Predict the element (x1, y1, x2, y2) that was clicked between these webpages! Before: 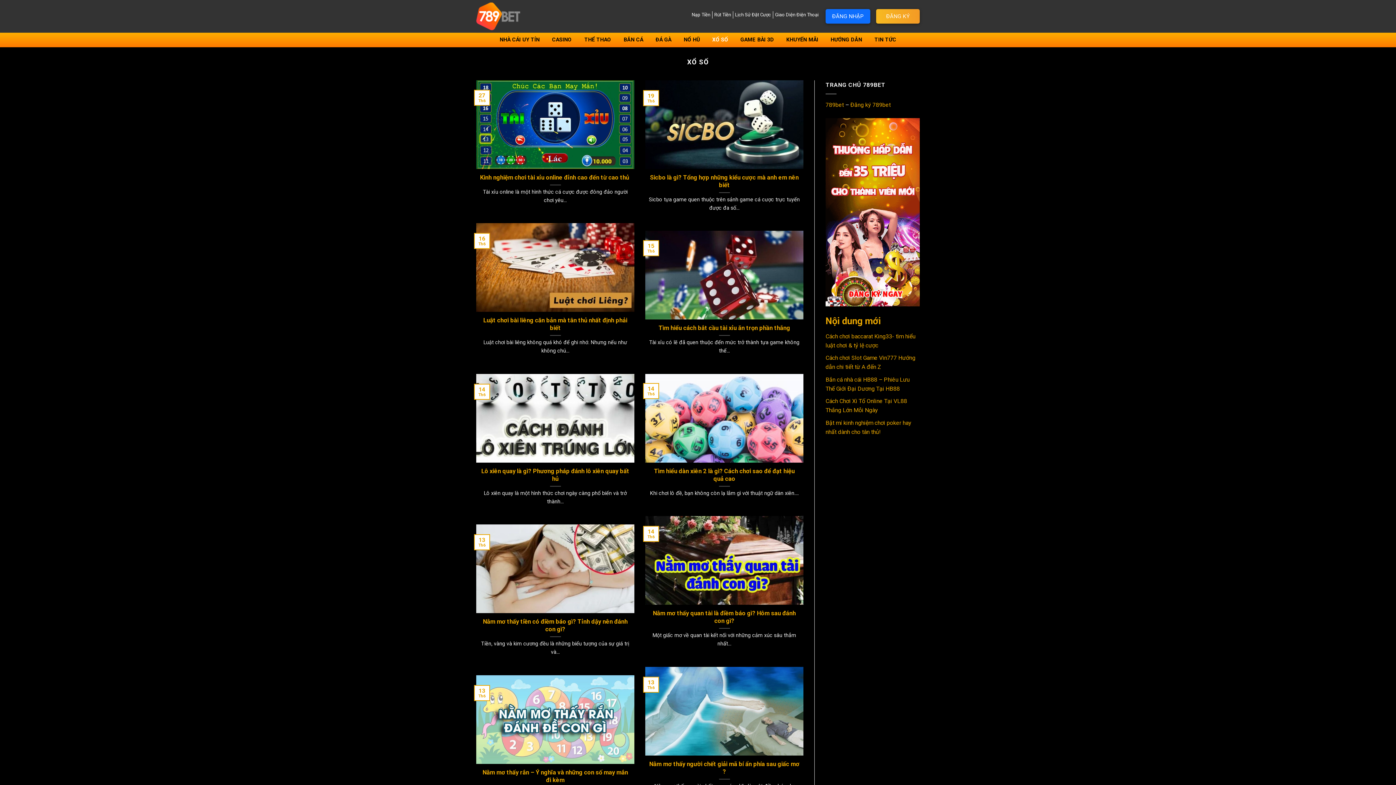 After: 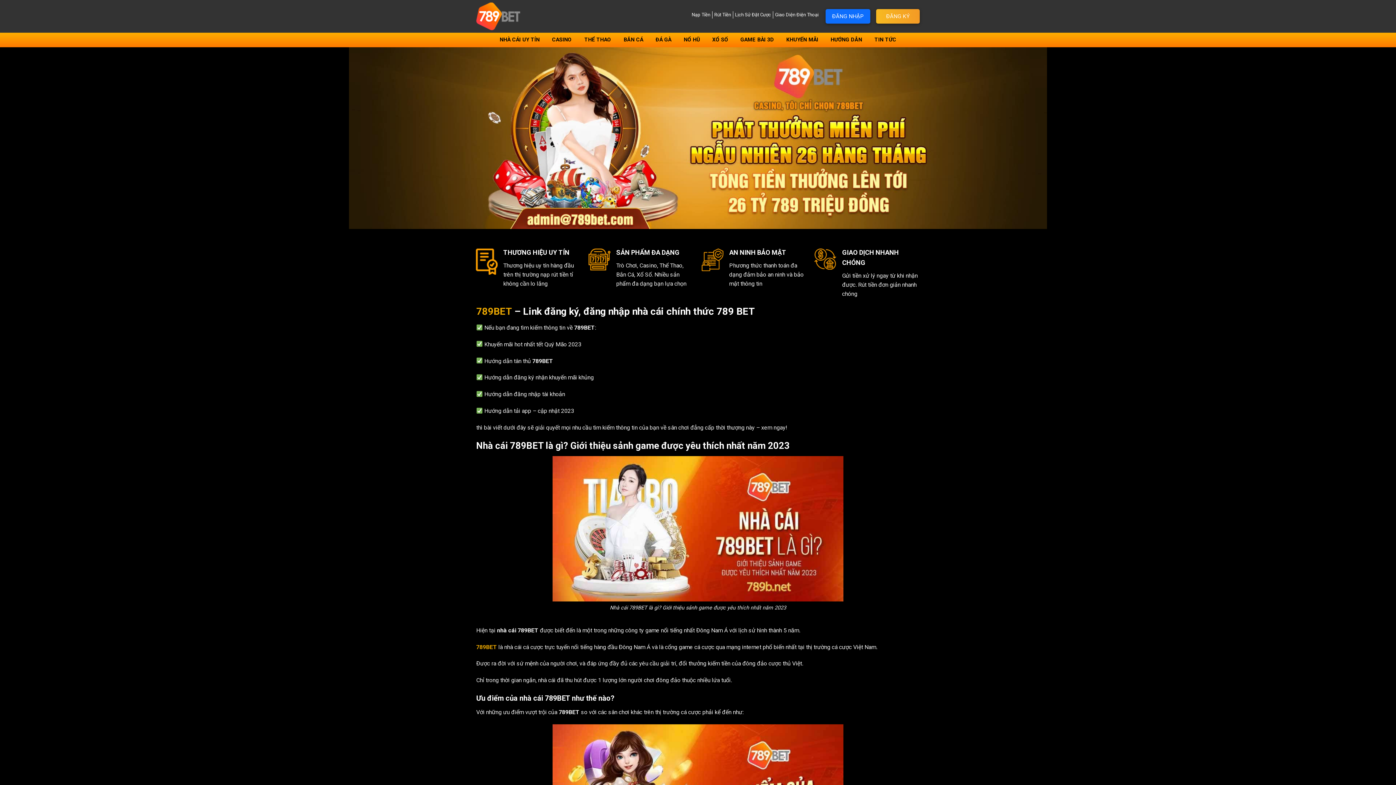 Action: label: 789bet bbox: (825, 101, 844, 108)